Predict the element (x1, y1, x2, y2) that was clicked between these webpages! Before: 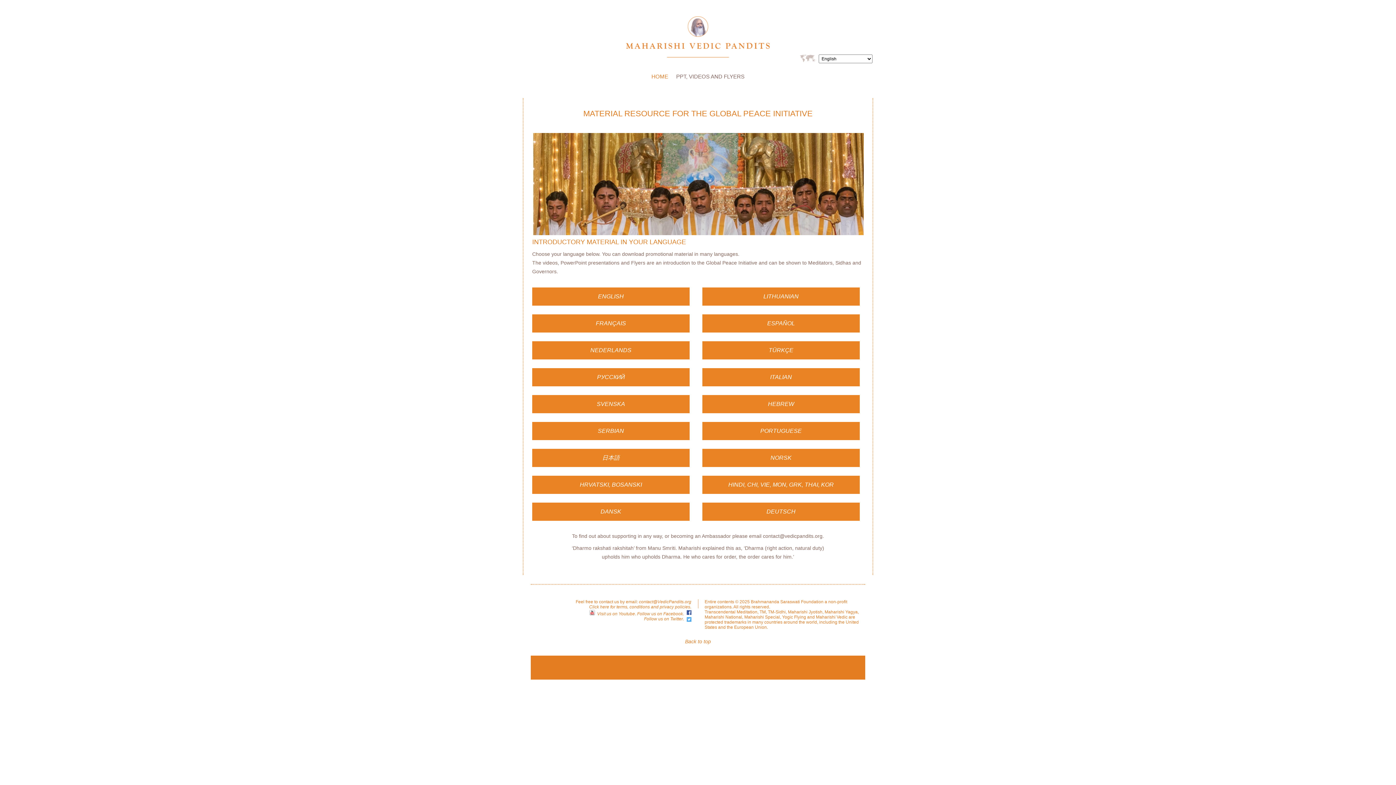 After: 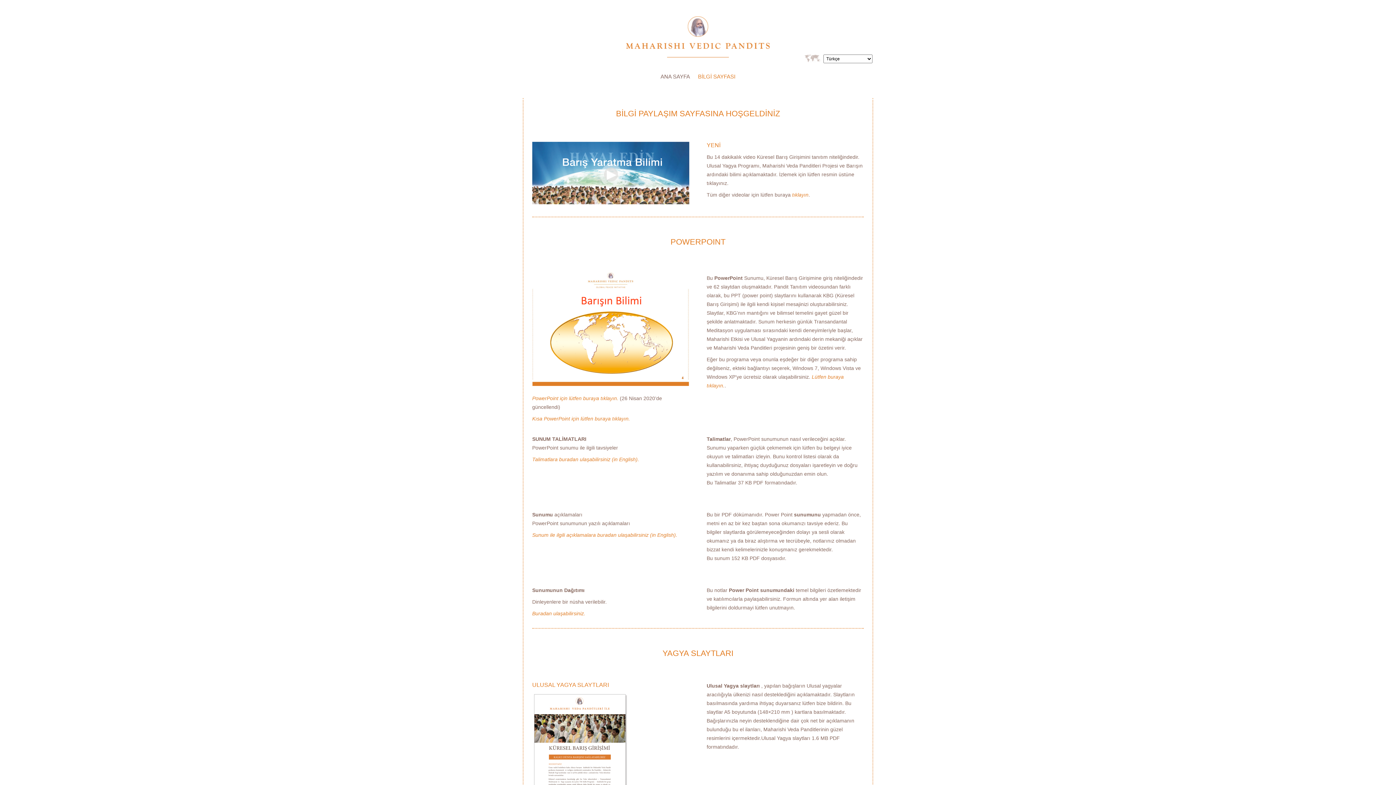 Action: bbox: (702, 341, 860, 359) label: TÜRKÇE